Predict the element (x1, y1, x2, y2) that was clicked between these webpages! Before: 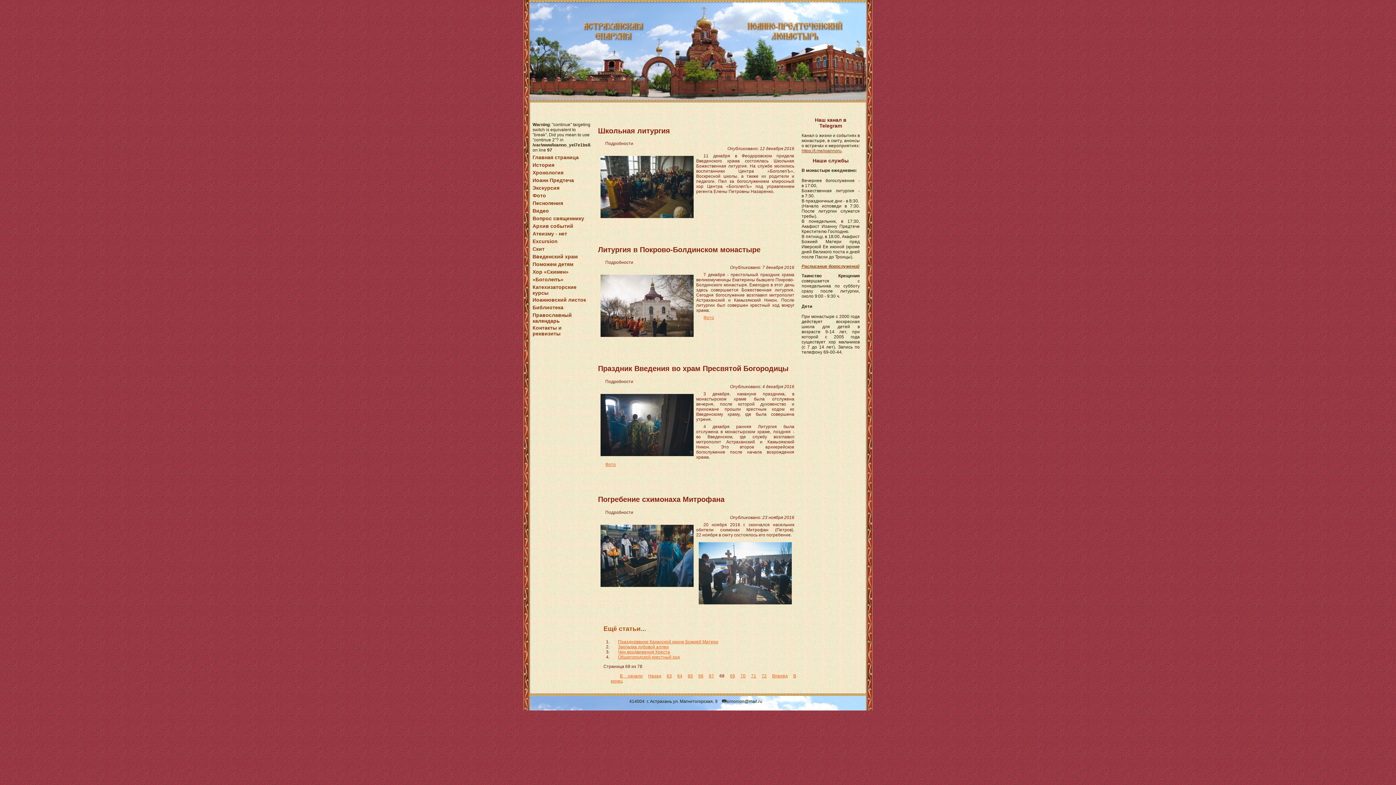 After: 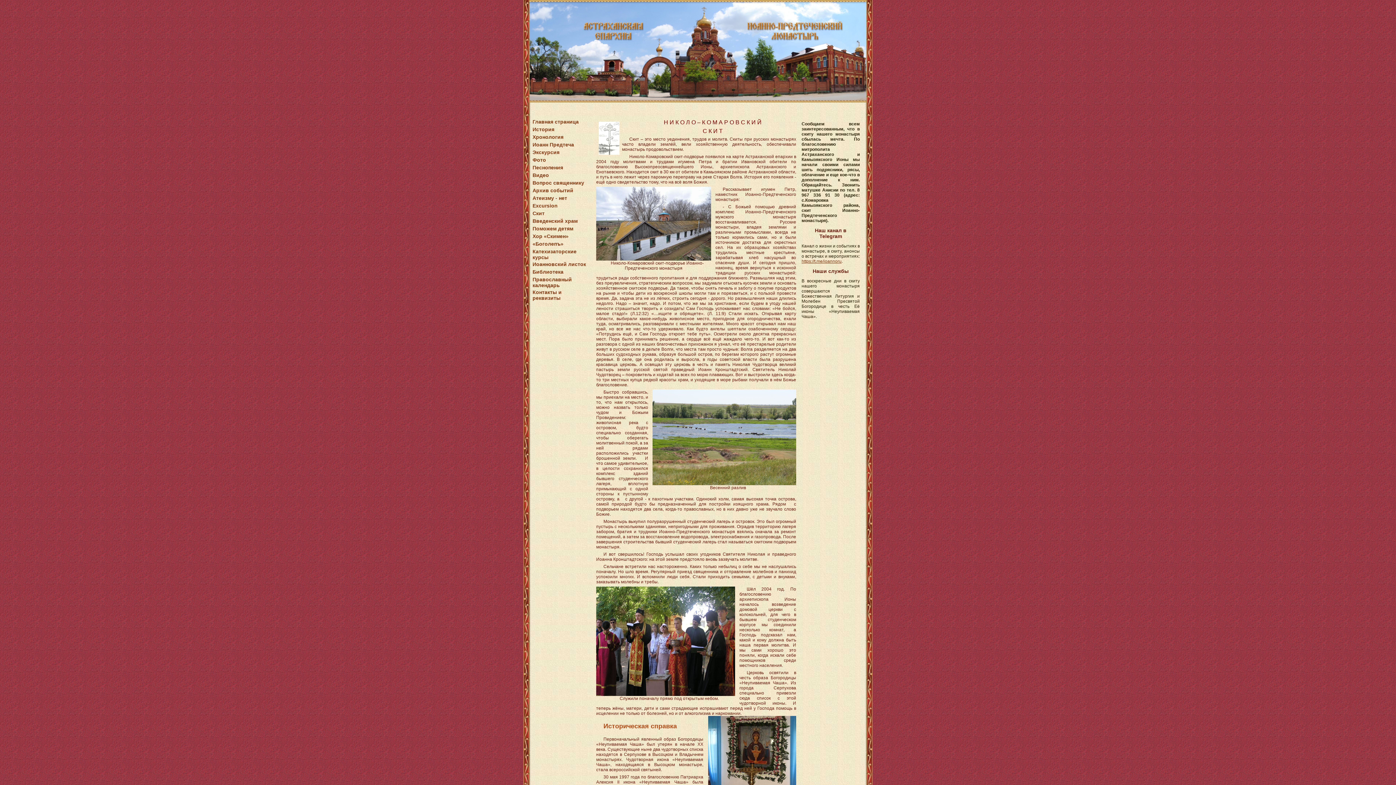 Action: bbox: (532, 246, 544, 252) label: Скит